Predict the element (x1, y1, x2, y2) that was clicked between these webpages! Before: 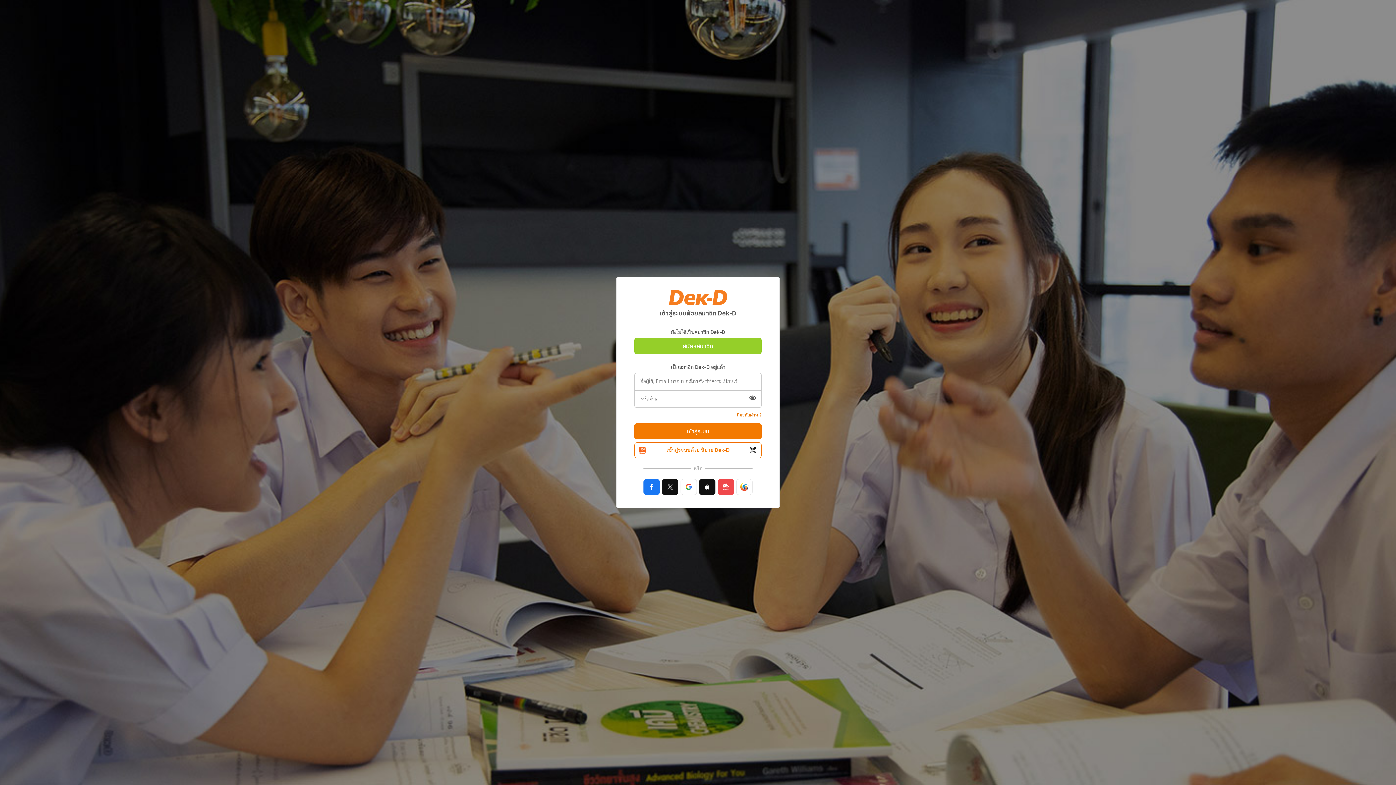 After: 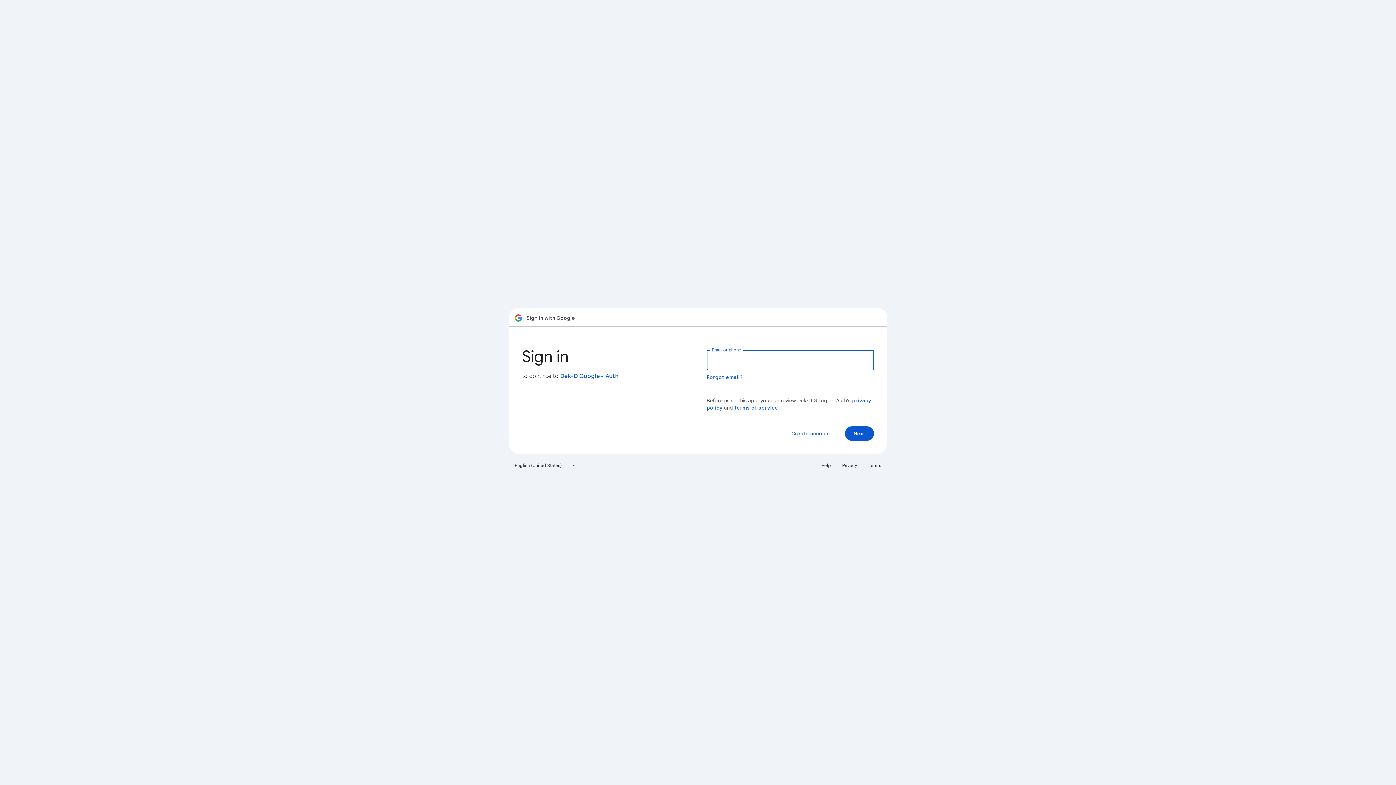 Action: bbox: (680, 479, 697, 495)